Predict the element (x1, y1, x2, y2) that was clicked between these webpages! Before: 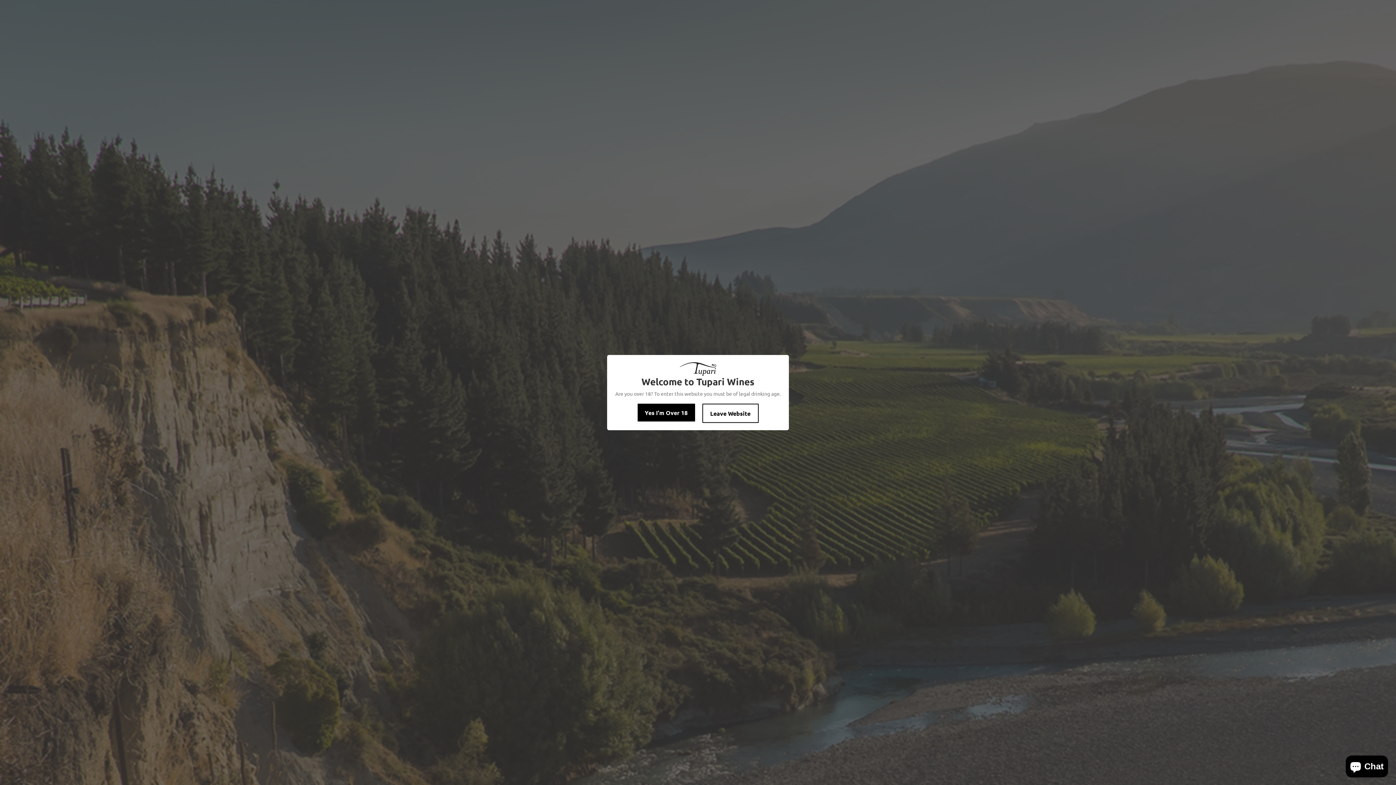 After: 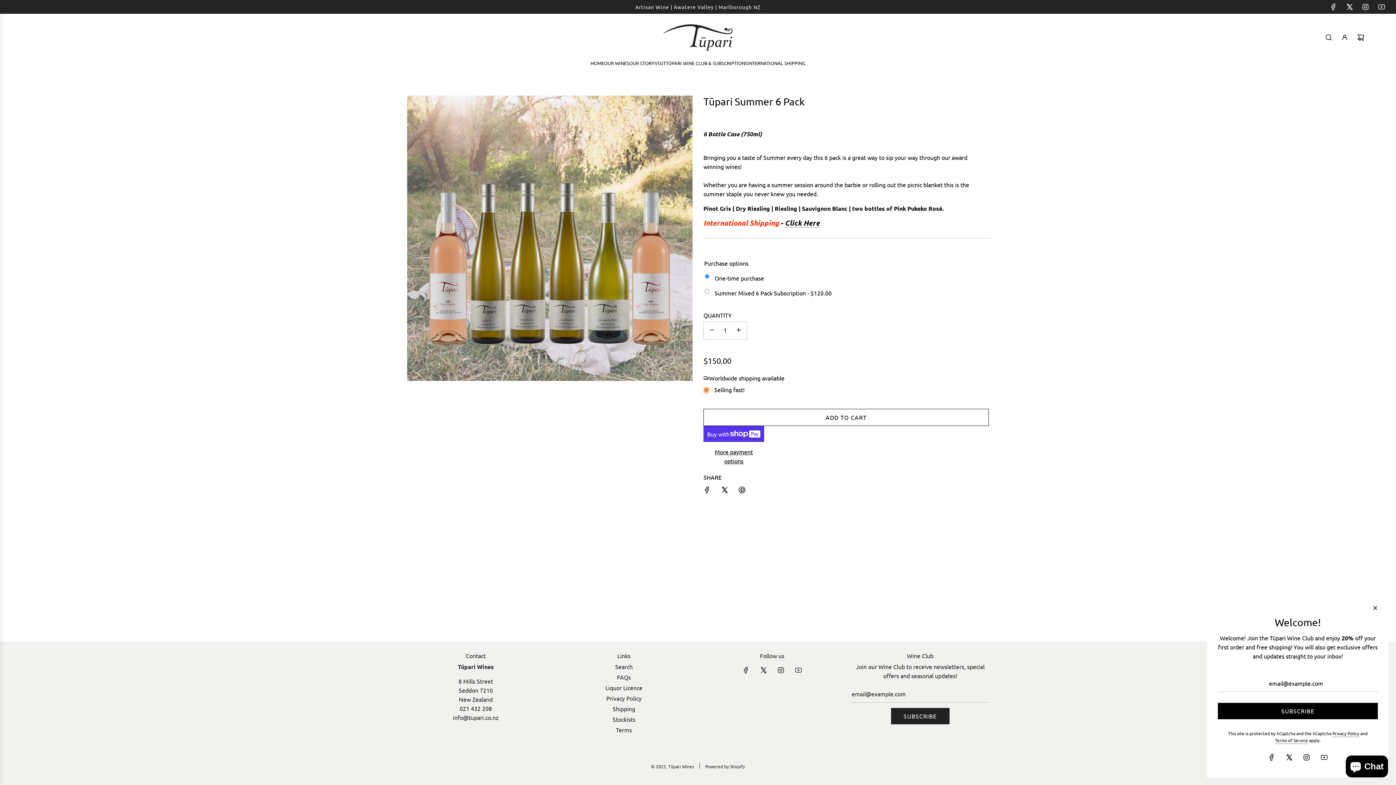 Action: bbox: (637, 403, 695, 421) label: Yes I'm Over 18